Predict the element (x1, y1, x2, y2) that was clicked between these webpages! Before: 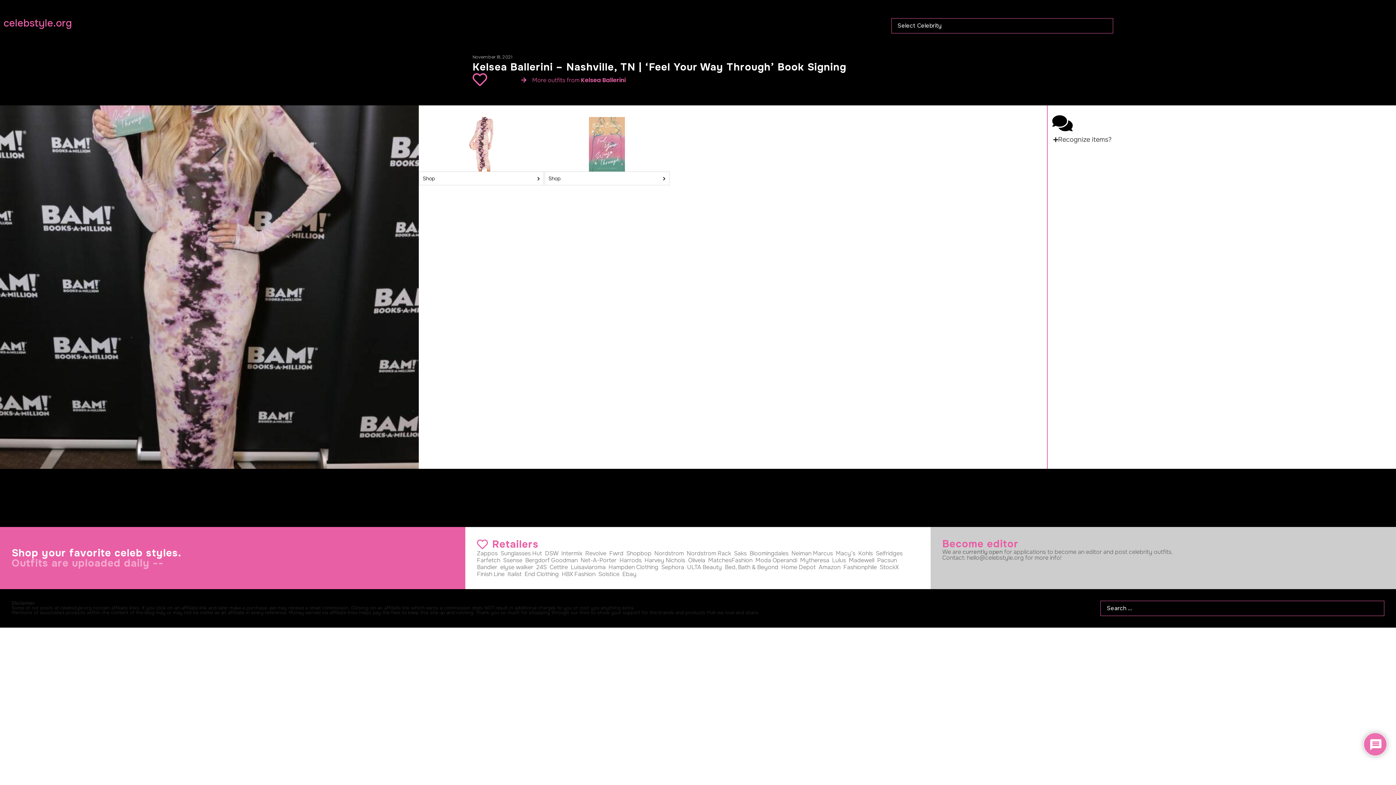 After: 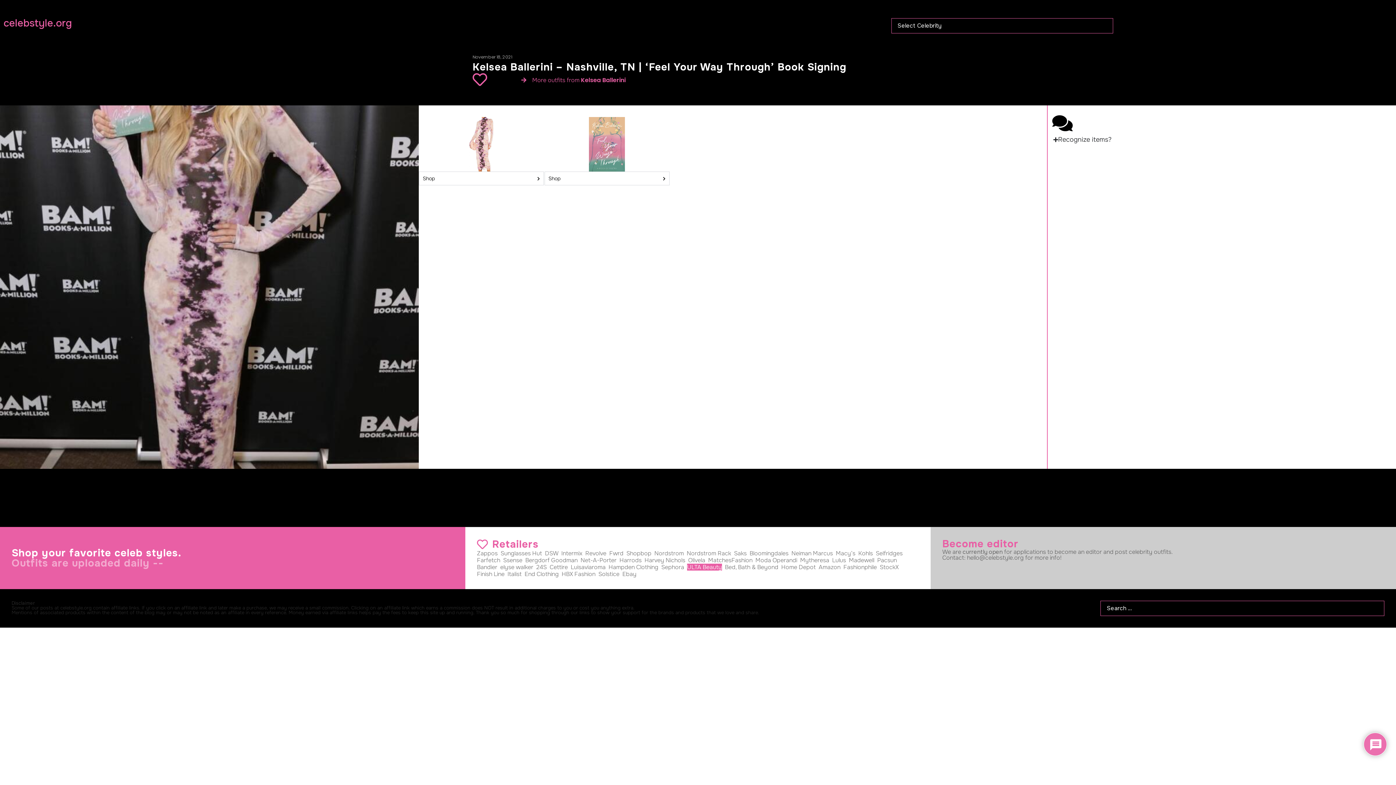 Action: label: ULTA Beauty bbox: (687, 563, 722, 571)